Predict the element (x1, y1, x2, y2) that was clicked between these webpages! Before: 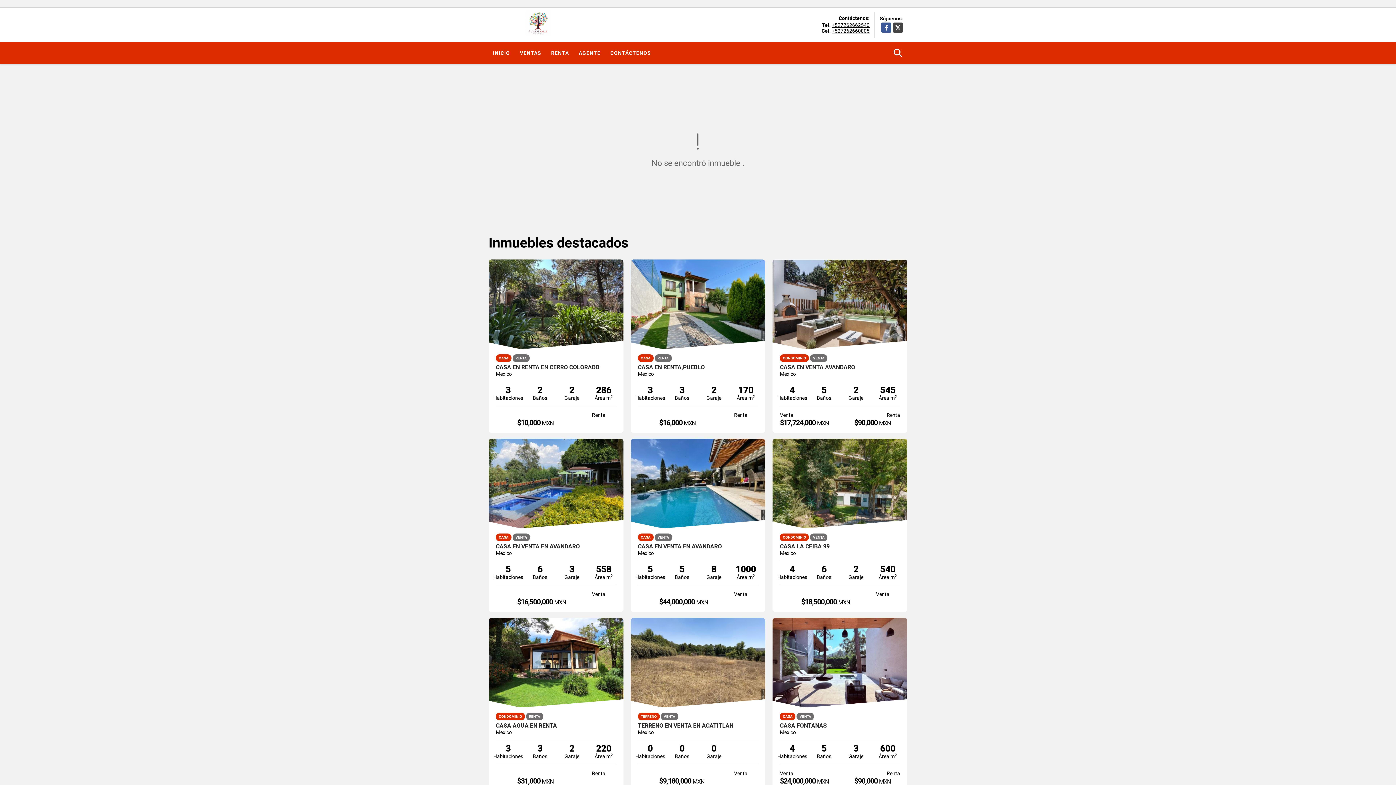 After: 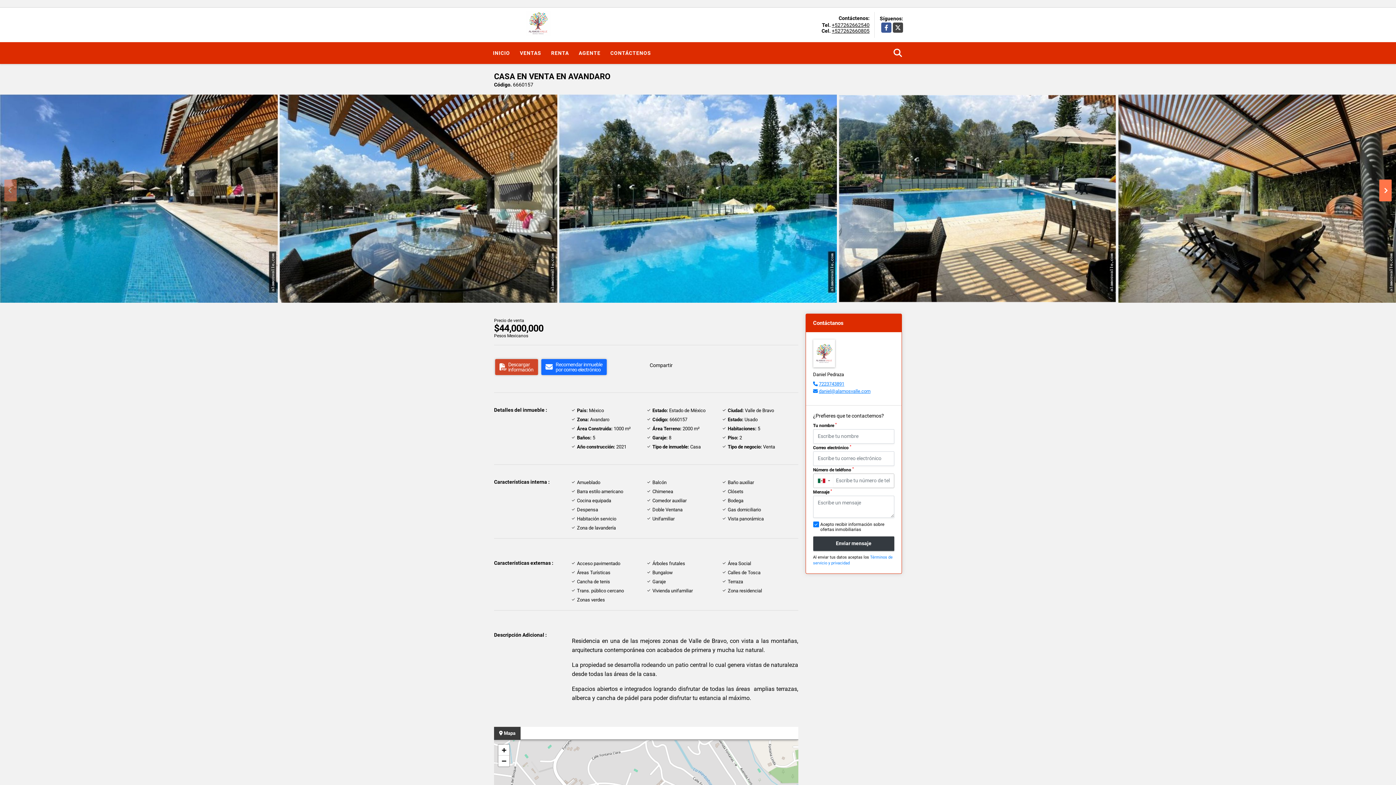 Action: bbox: (630, 438, 765, 529)